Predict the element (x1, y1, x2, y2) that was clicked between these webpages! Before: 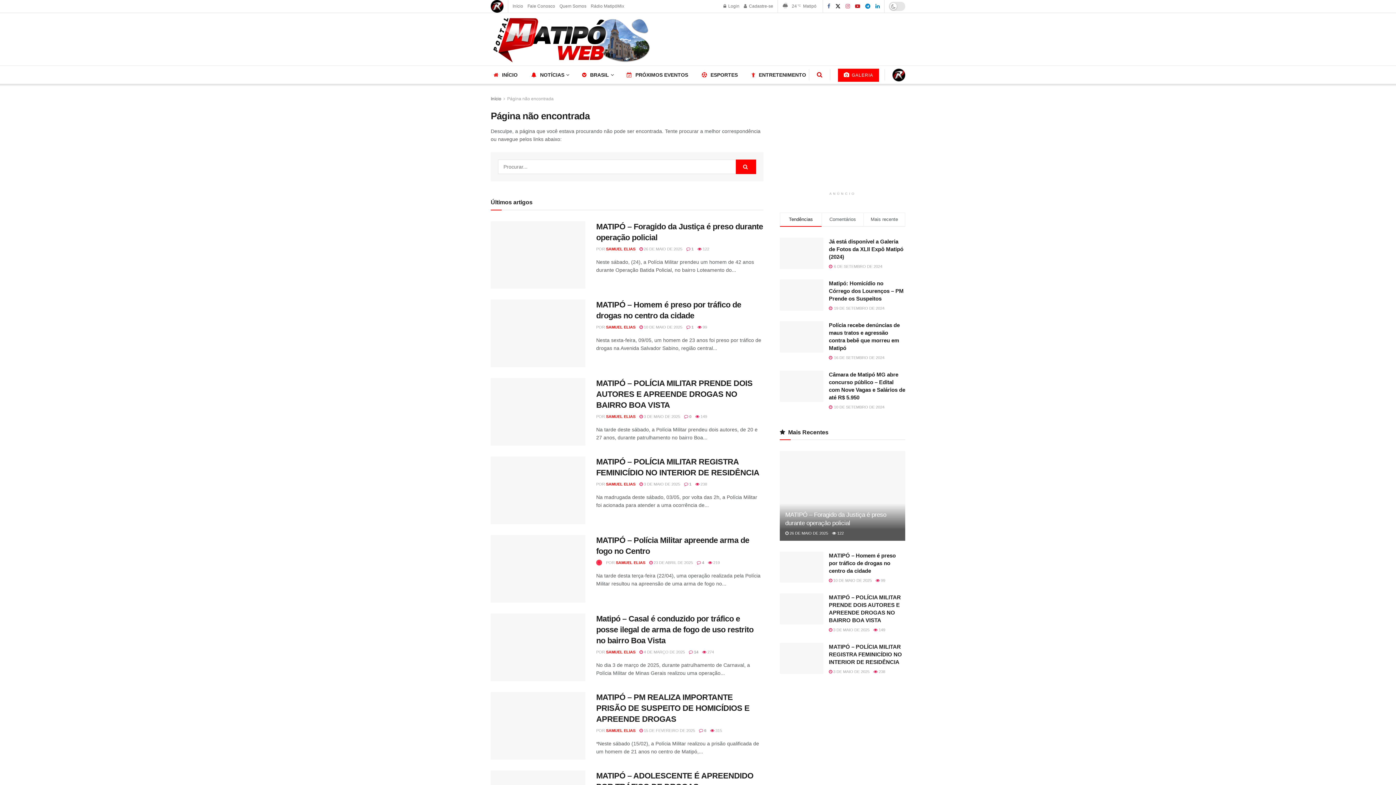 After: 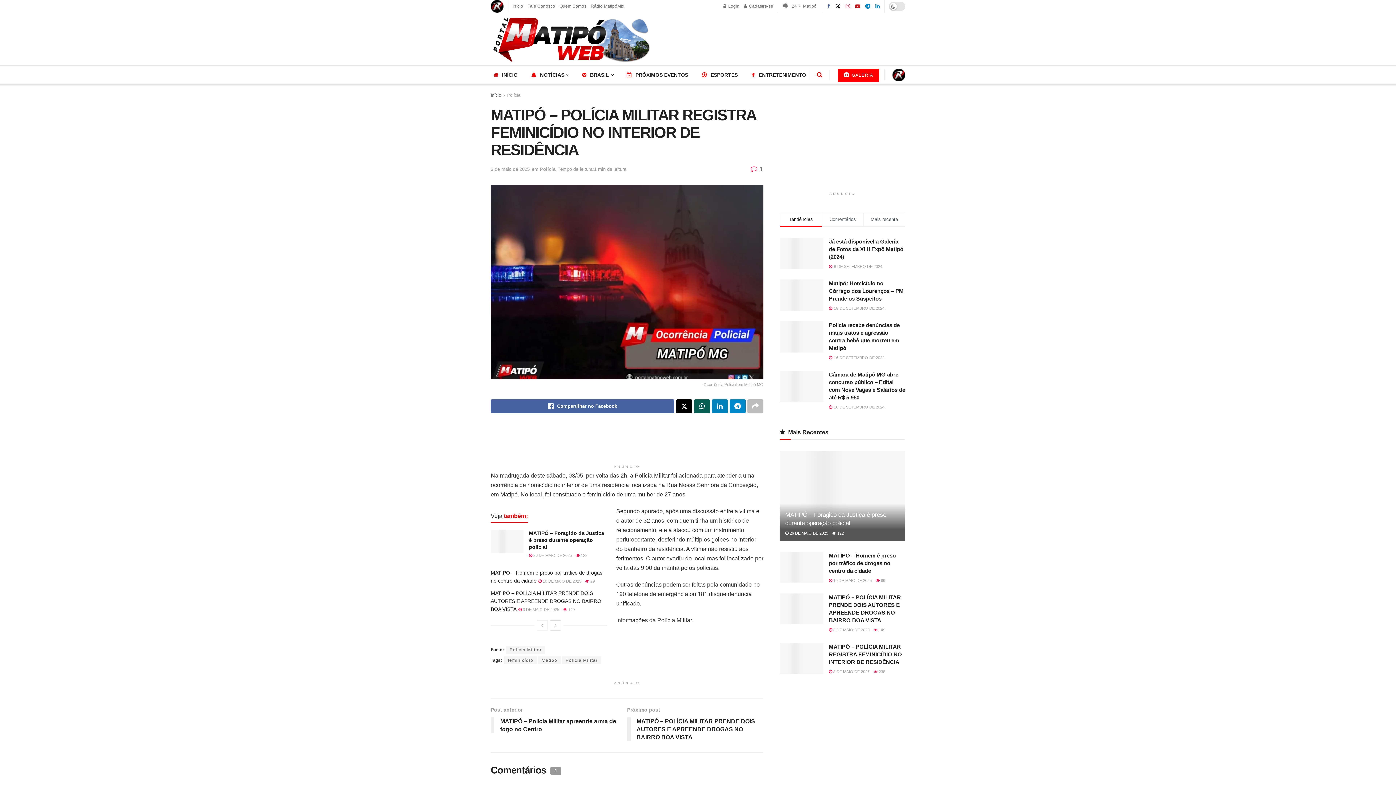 Action: label: Leia o artigo:MATIPÓ – POLÍCIA MILITAR REGISTRA FEMINICÍDIO NO INTERIOR DE RESIDÊNCIA bbox: (490, 456, 585, 524)